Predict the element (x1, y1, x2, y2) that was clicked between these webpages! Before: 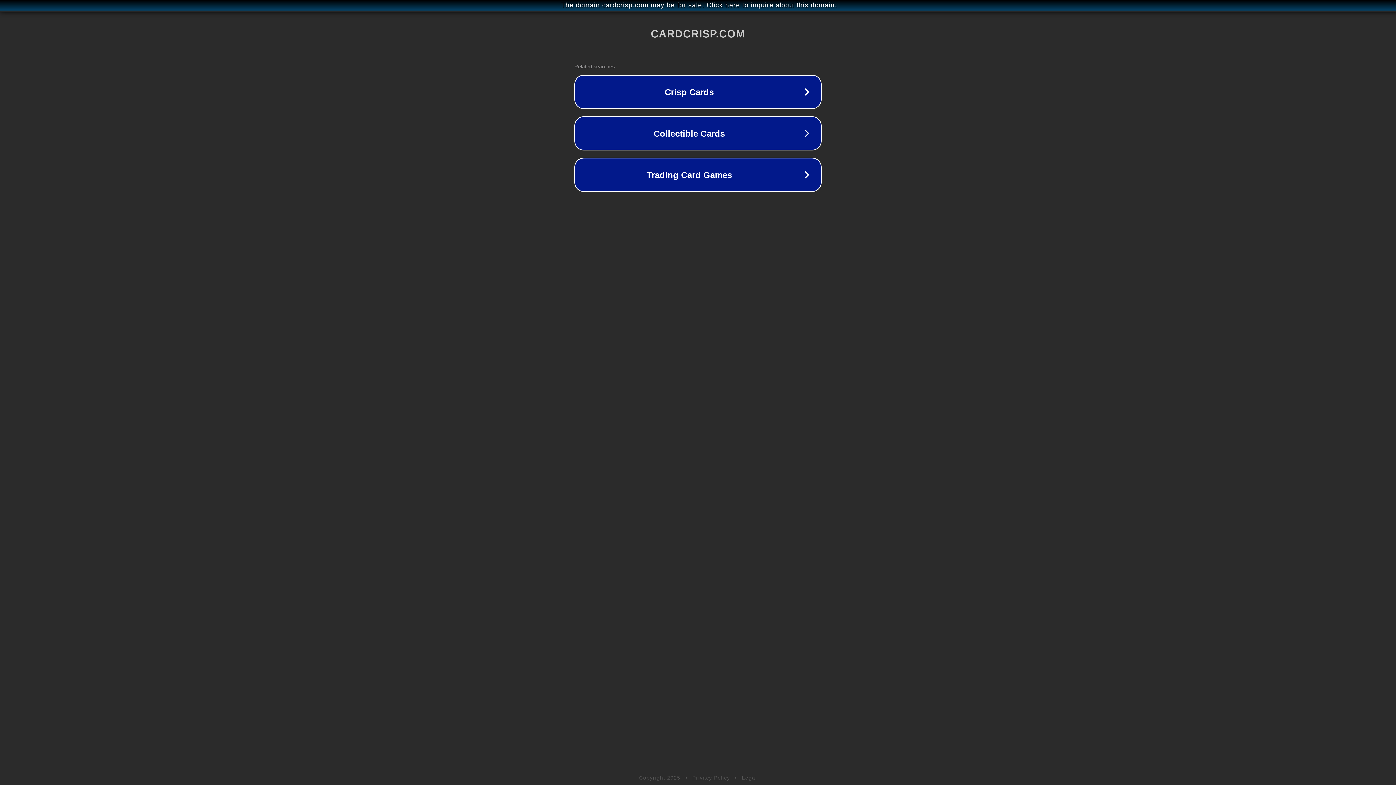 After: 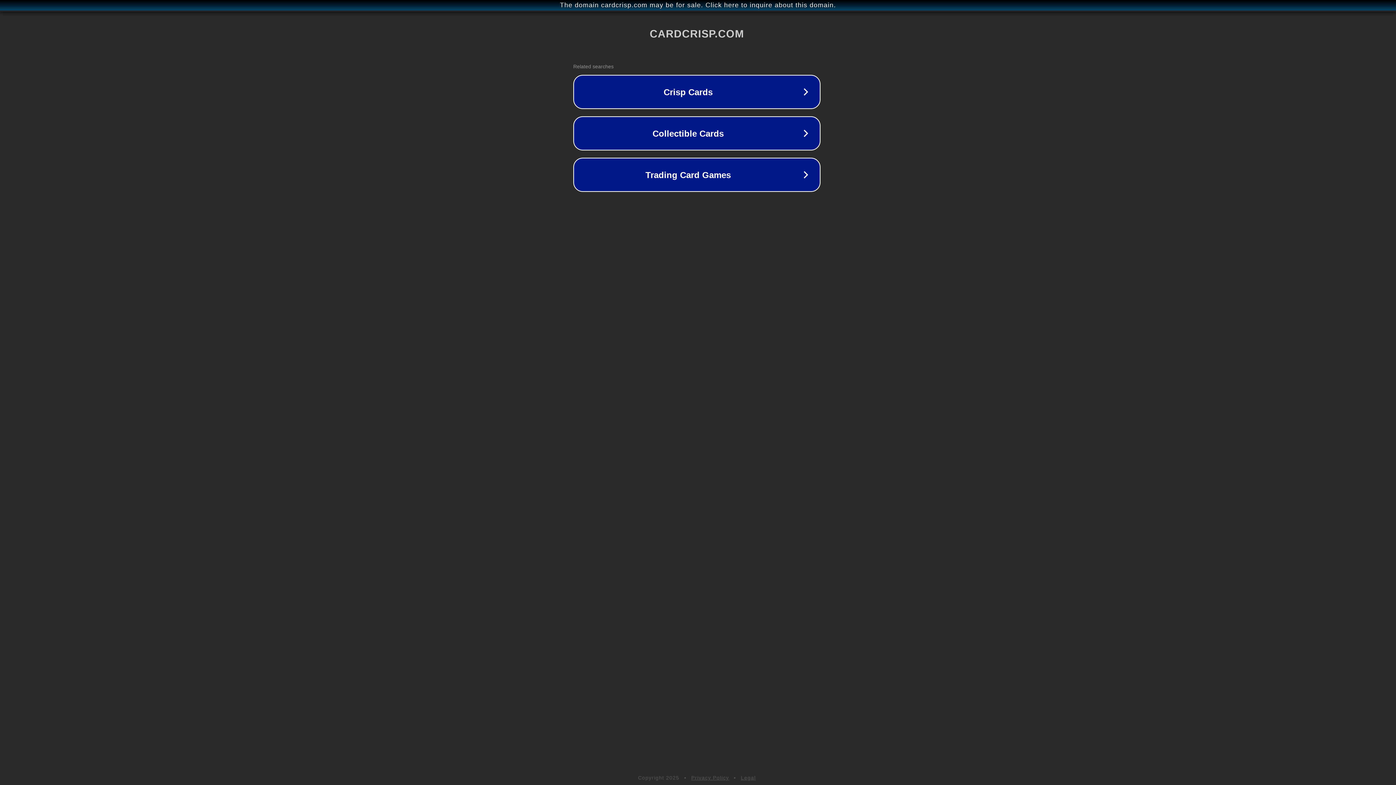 Action: label: The domain cardcrisp.com may be for sale. Click here to inquire about this domain. bbox: (1, 1, 1397, 9)